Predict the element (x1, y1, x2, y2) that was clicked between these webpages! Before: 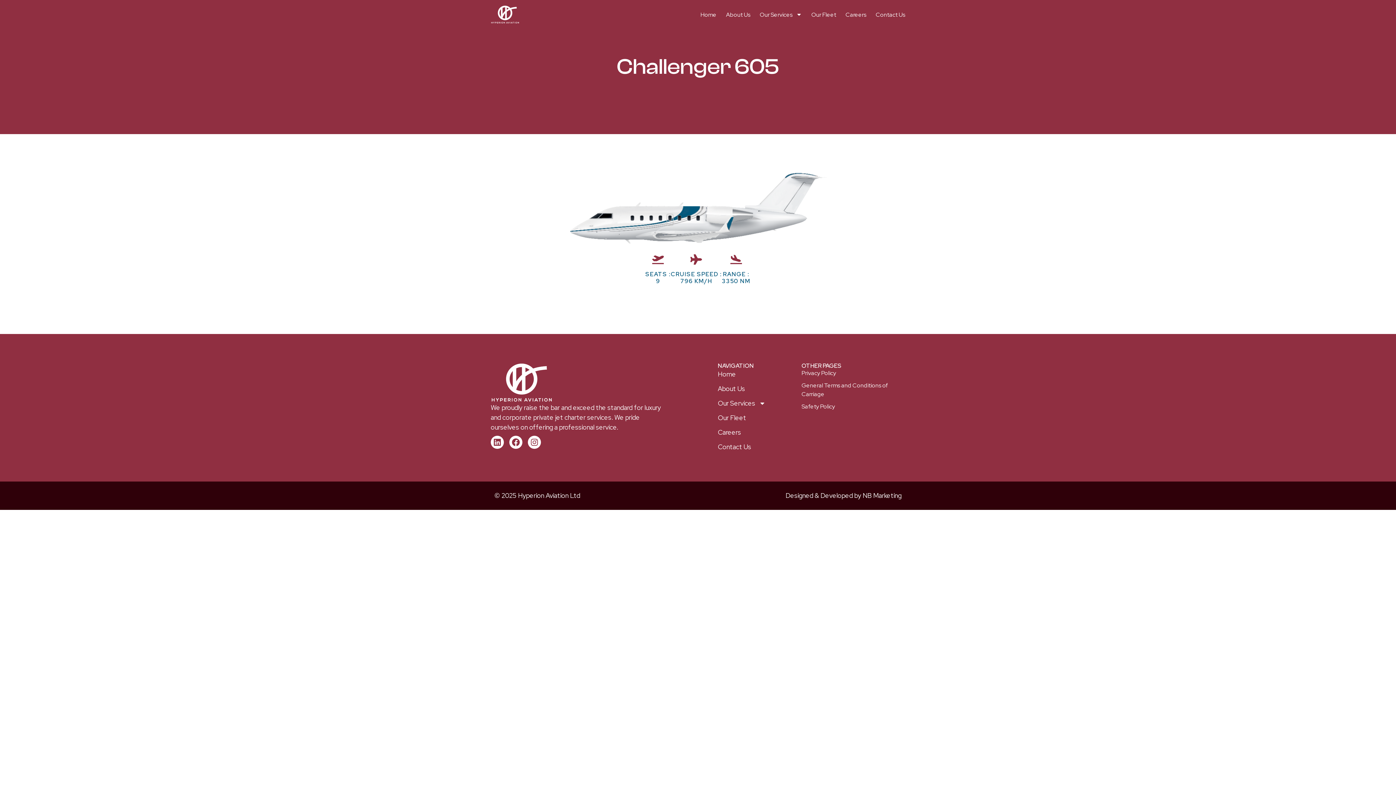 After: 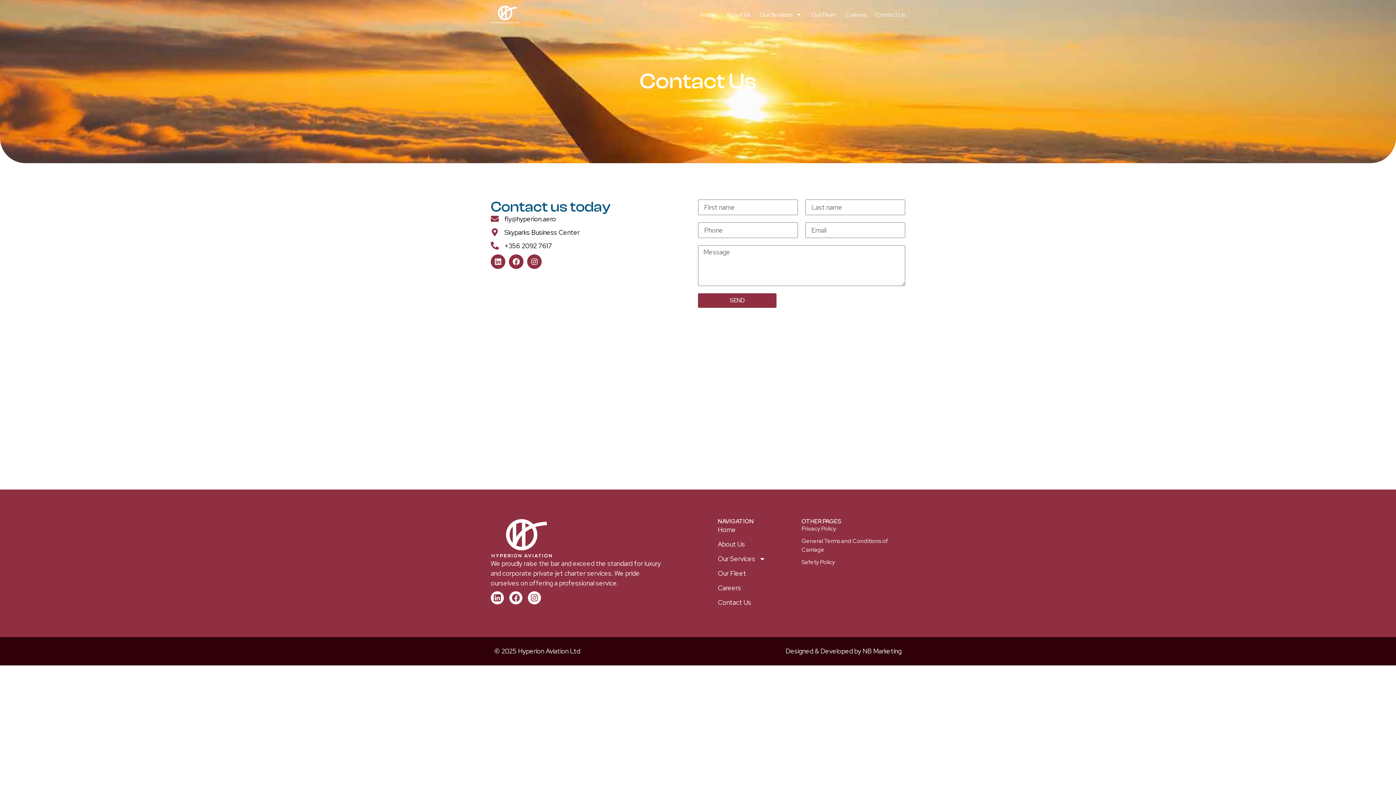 Action: bbox: (718, 441, 781, 452) label: Contact Us